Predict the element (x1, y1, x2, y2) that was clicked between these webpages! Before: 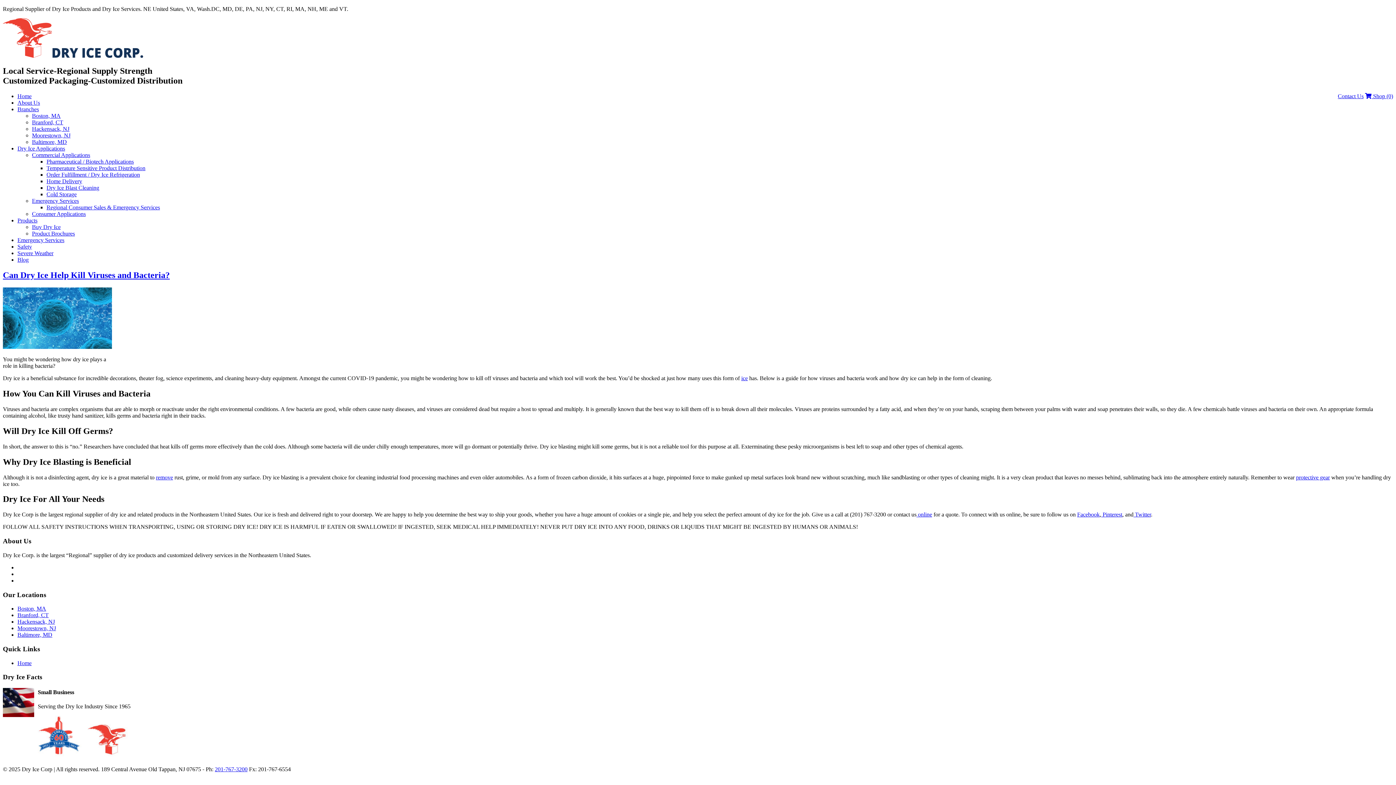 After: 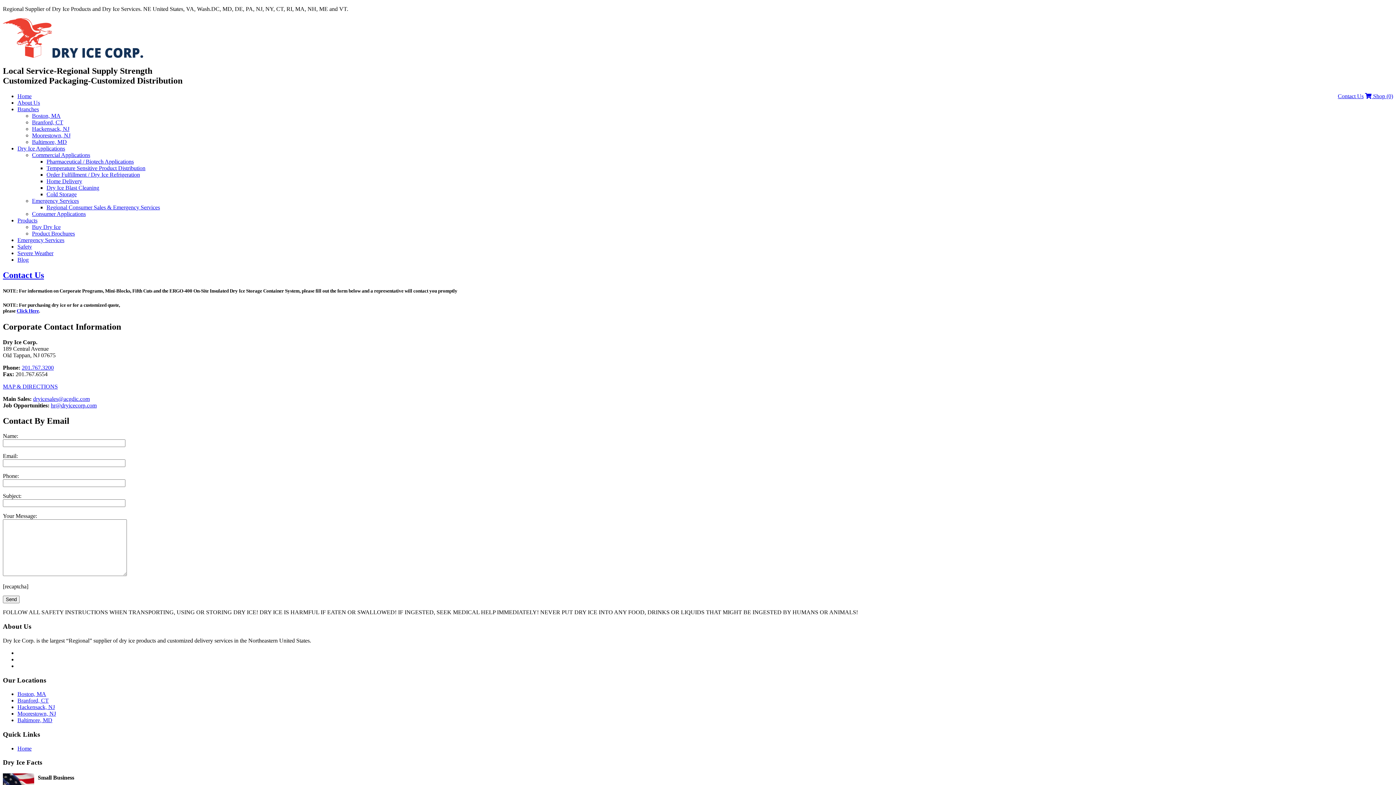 Action: label:  online bbox: (916, 511, 932, 517)